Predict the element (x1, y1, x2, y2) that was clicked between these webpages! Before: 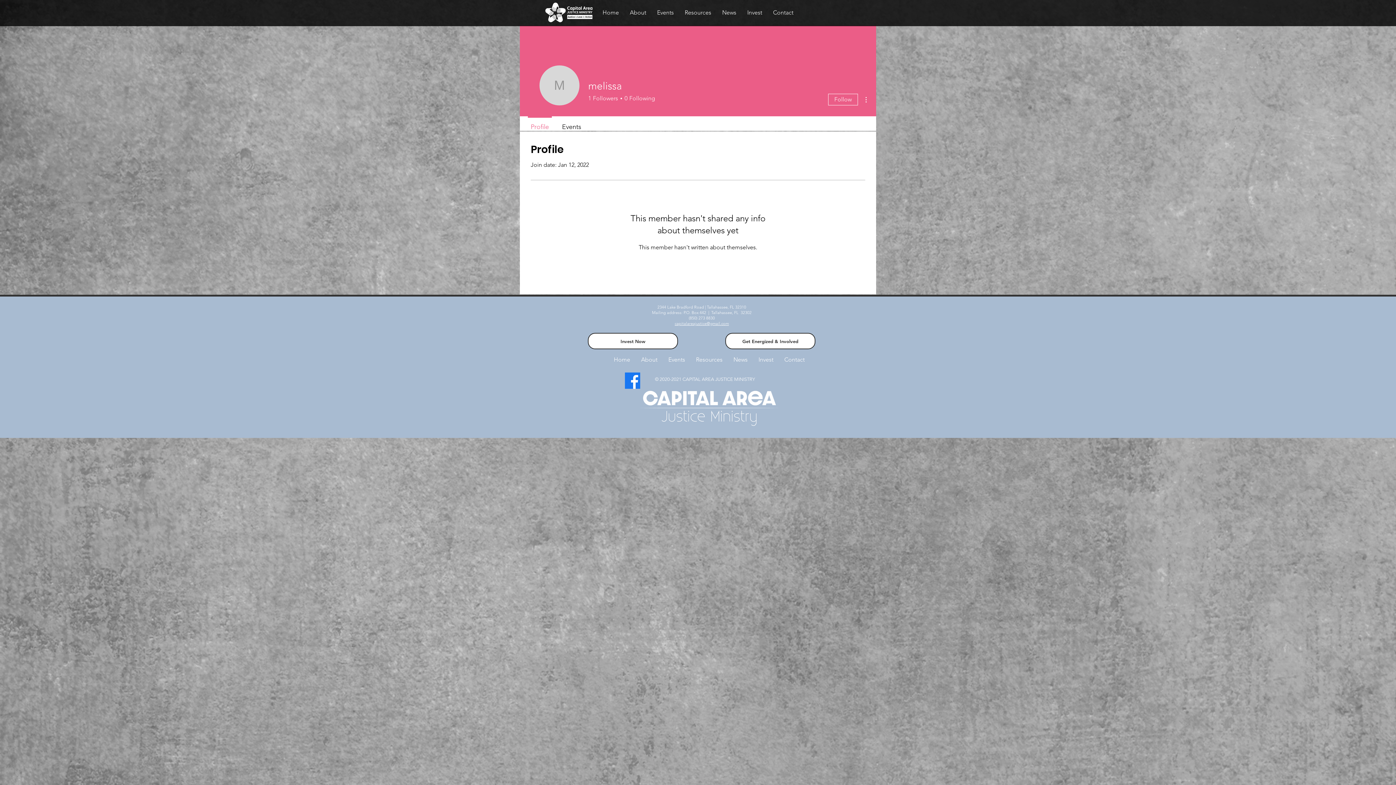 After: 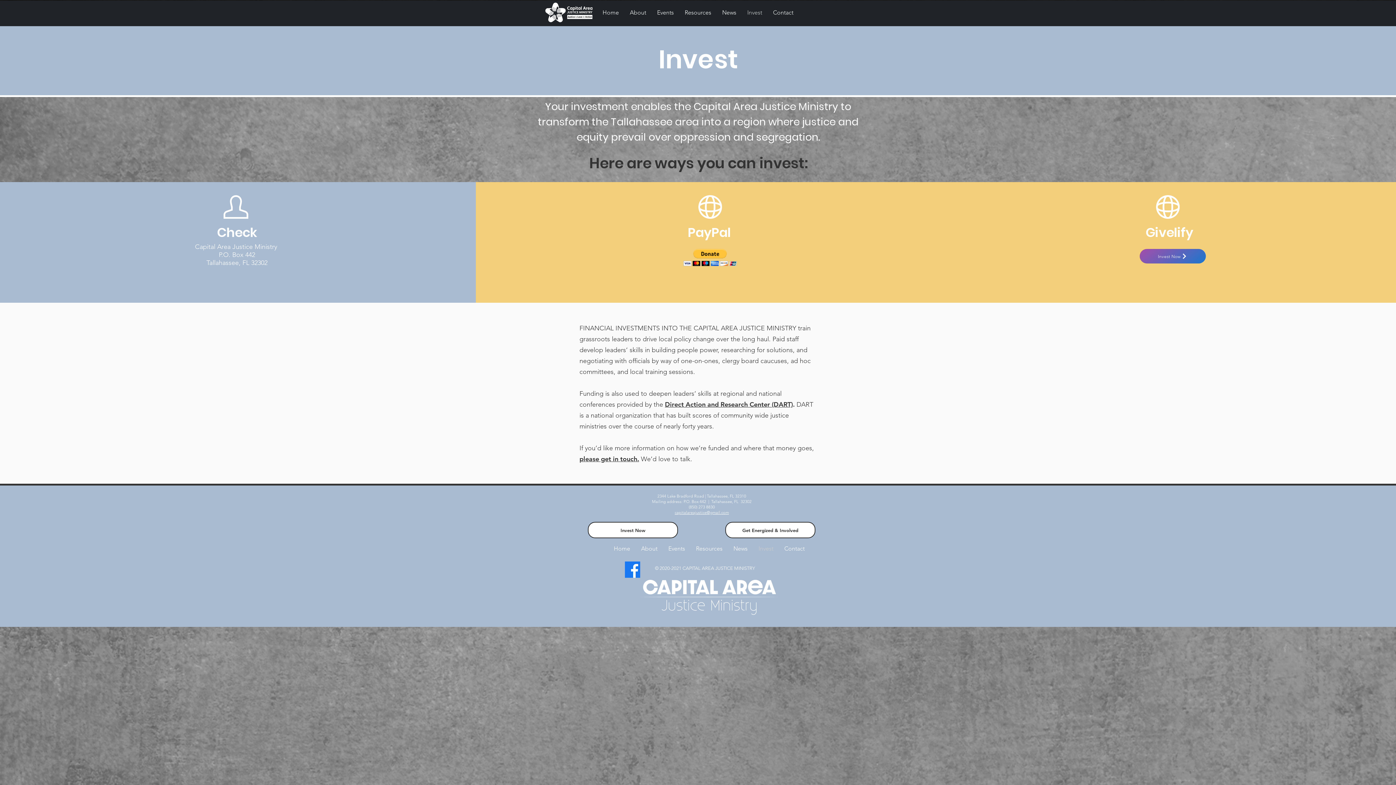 Action: bbox: (742, 4, 767, 20) label: Invest